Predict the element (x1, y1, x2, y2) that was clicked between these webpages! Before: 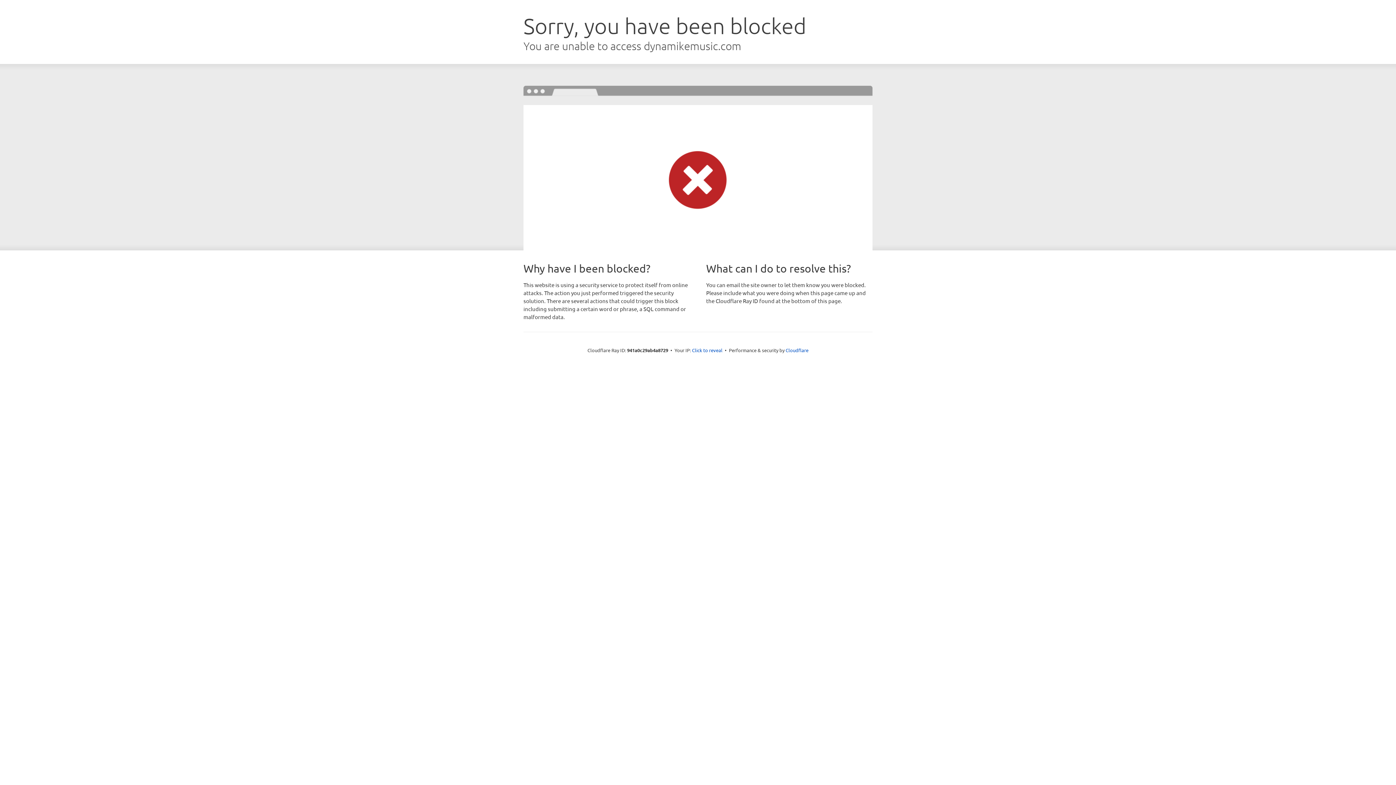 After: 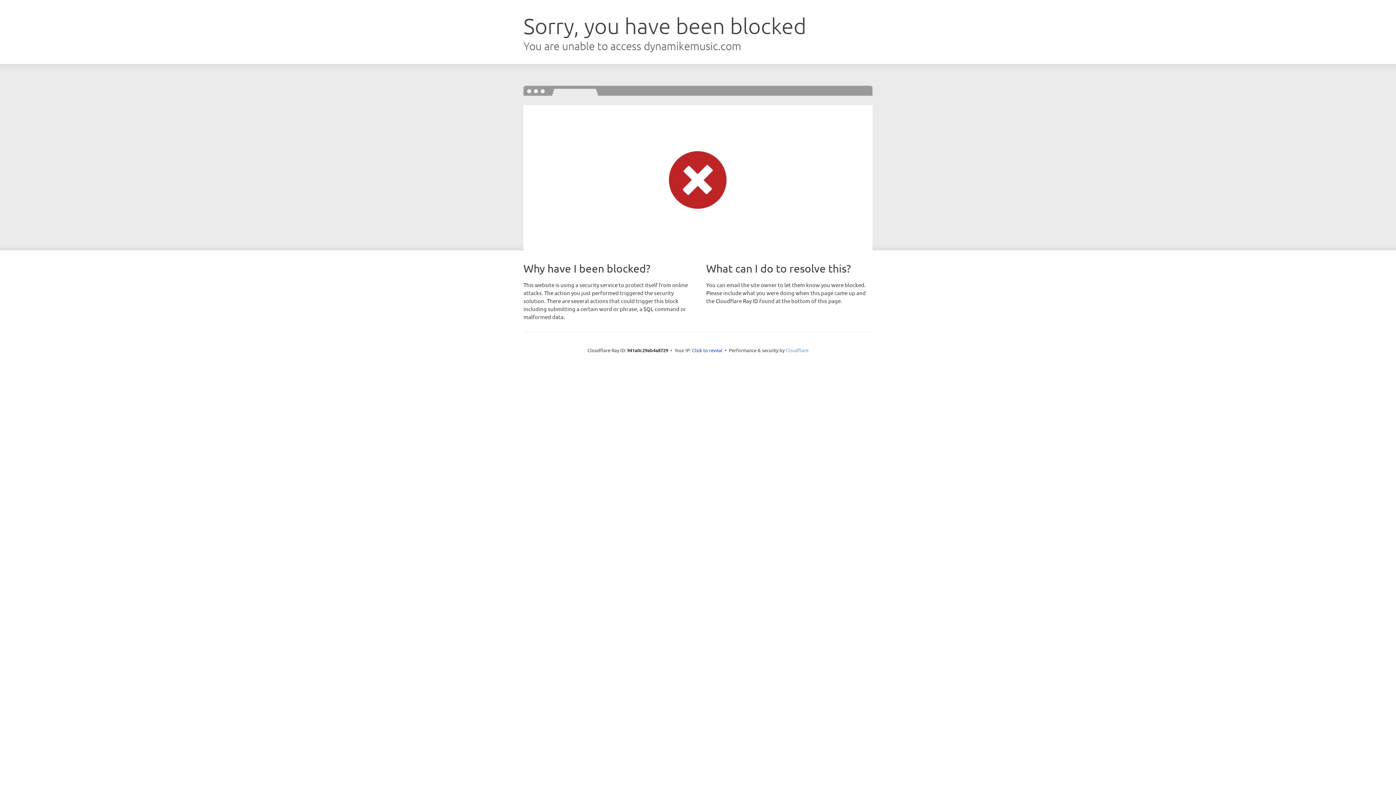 Action: label: Cloudflare bbox: (785, 347, 808, 353)